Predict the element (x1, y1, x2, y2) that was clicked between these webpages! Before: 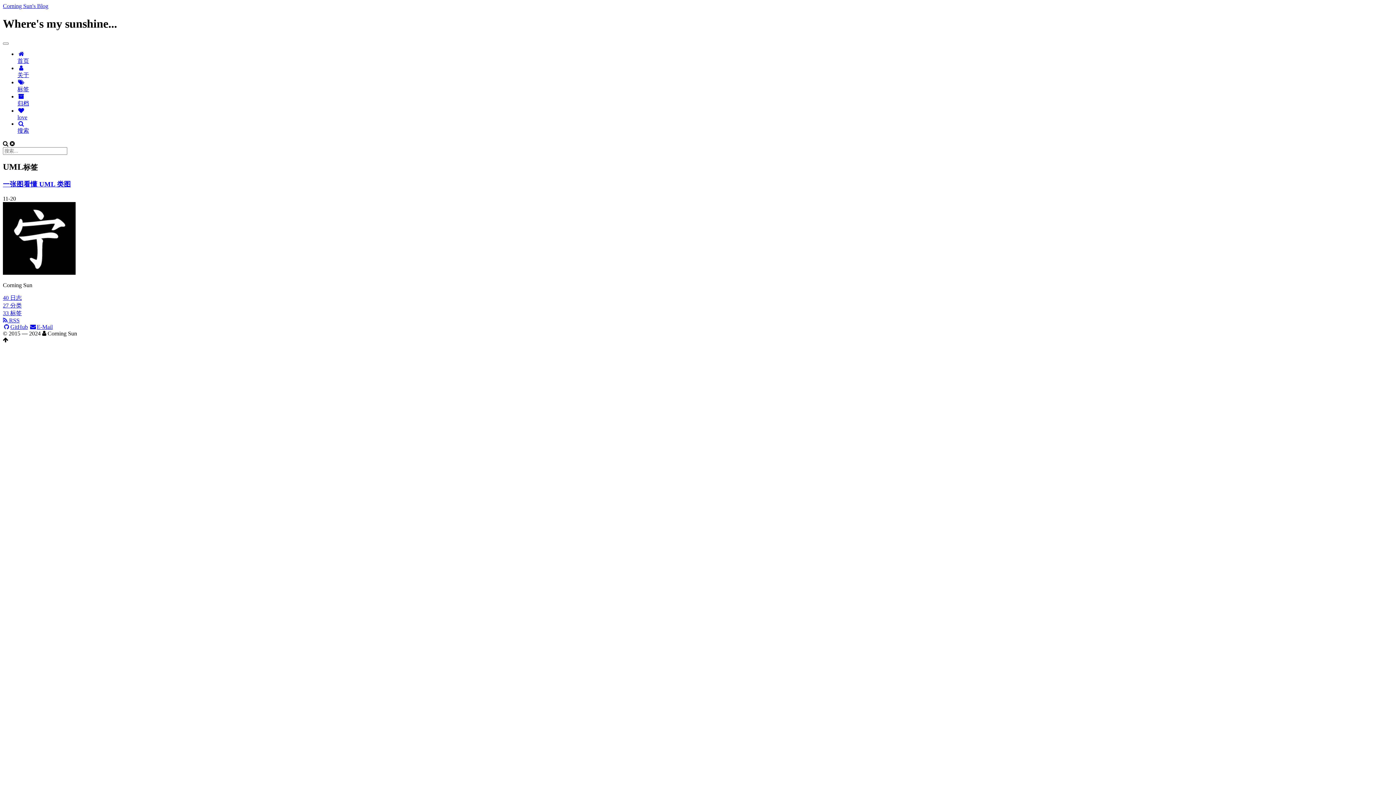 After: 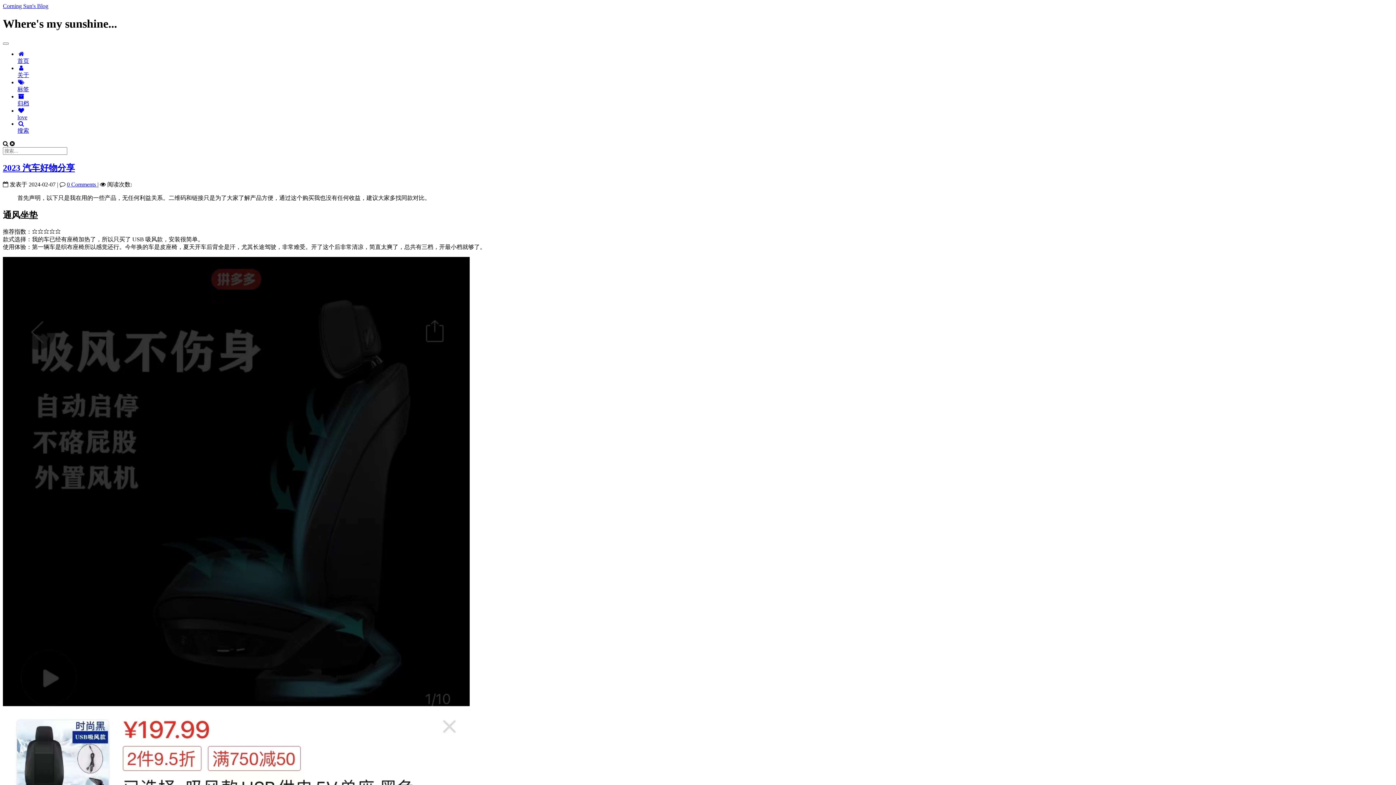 Action: bbox: (2, 2, 48, 9) label: Corning Sun's Blog